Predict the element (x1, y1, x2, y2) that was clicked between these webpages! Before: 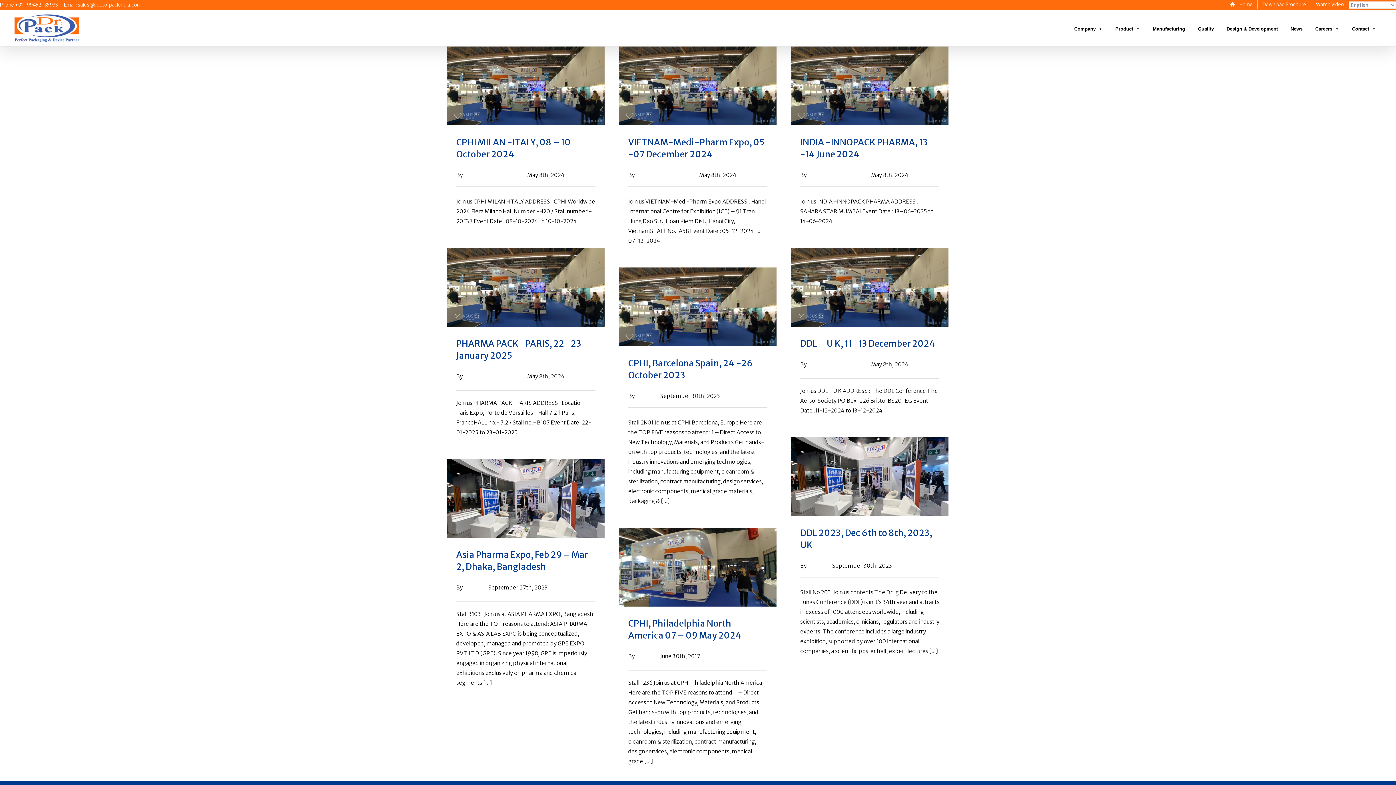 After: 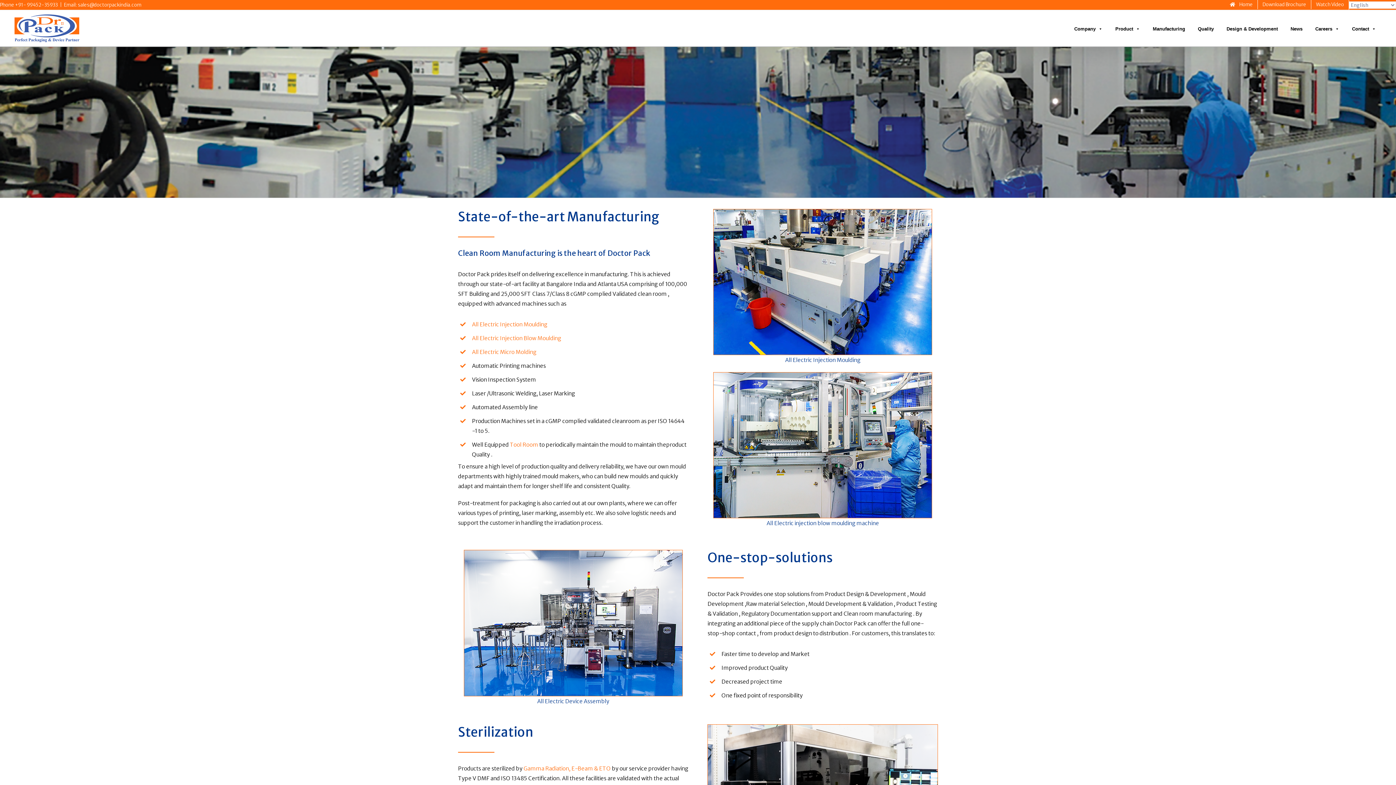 Action: bbox: (1149, 21, 1189, 36) label: Manufacturing